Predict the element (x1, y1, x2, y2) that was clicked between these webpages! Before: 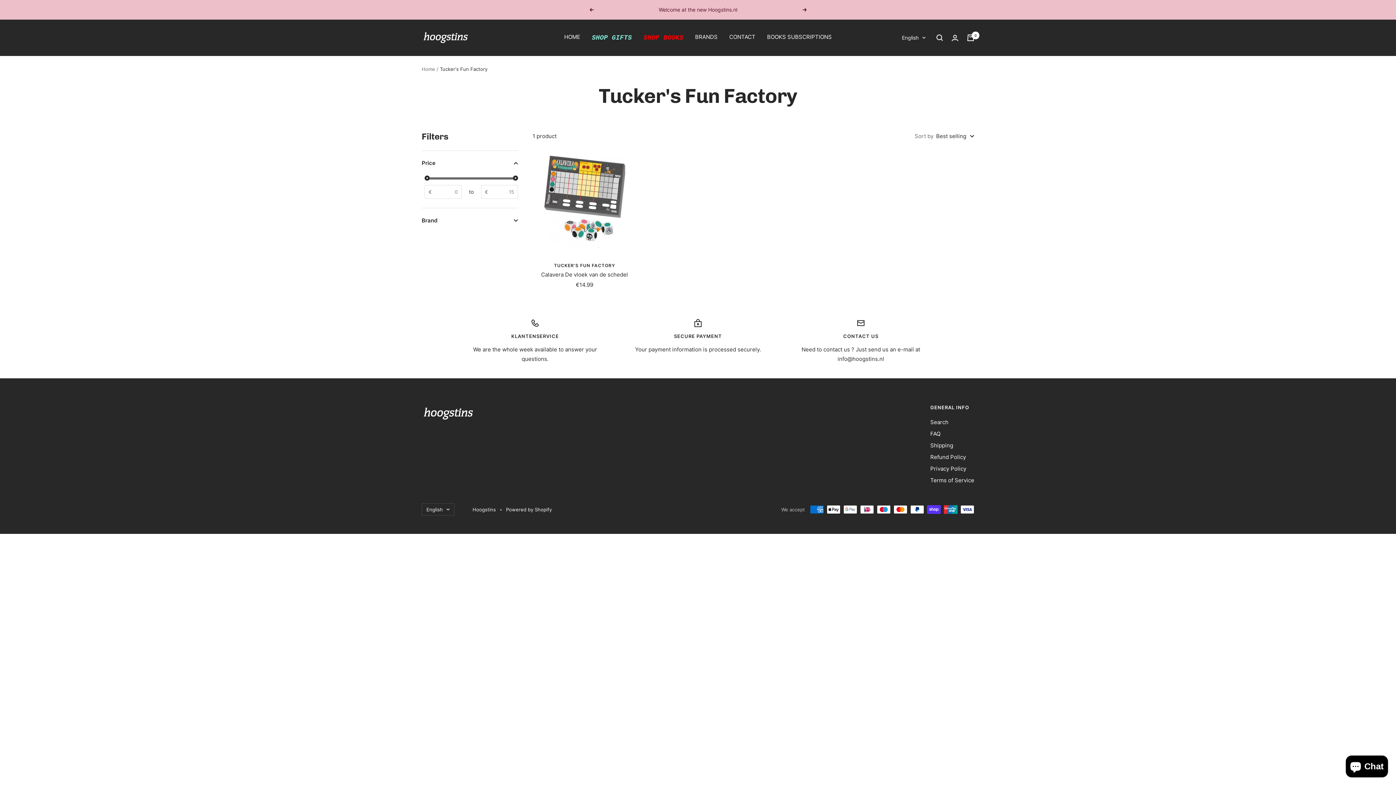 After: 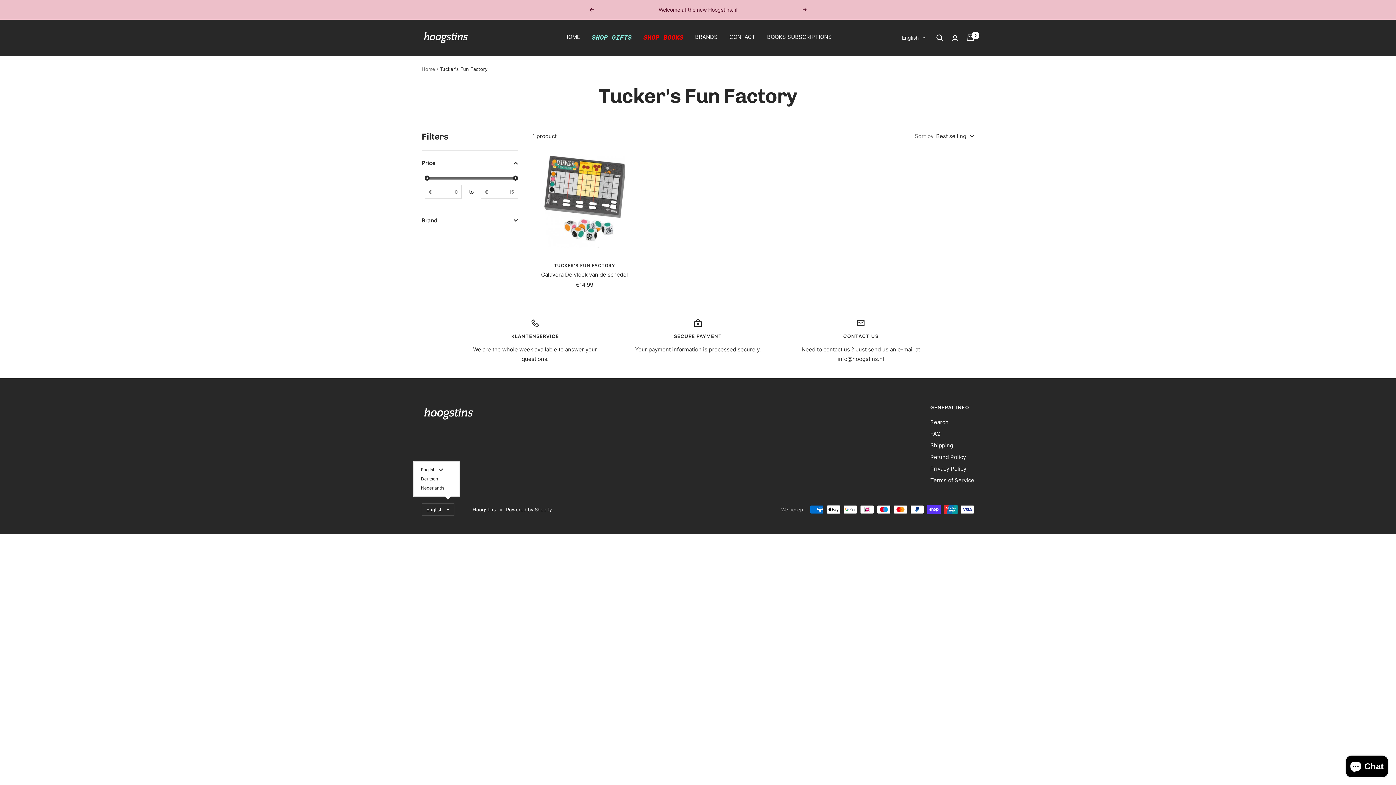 Action: label: English bbox: (421, 503, 454, 515)